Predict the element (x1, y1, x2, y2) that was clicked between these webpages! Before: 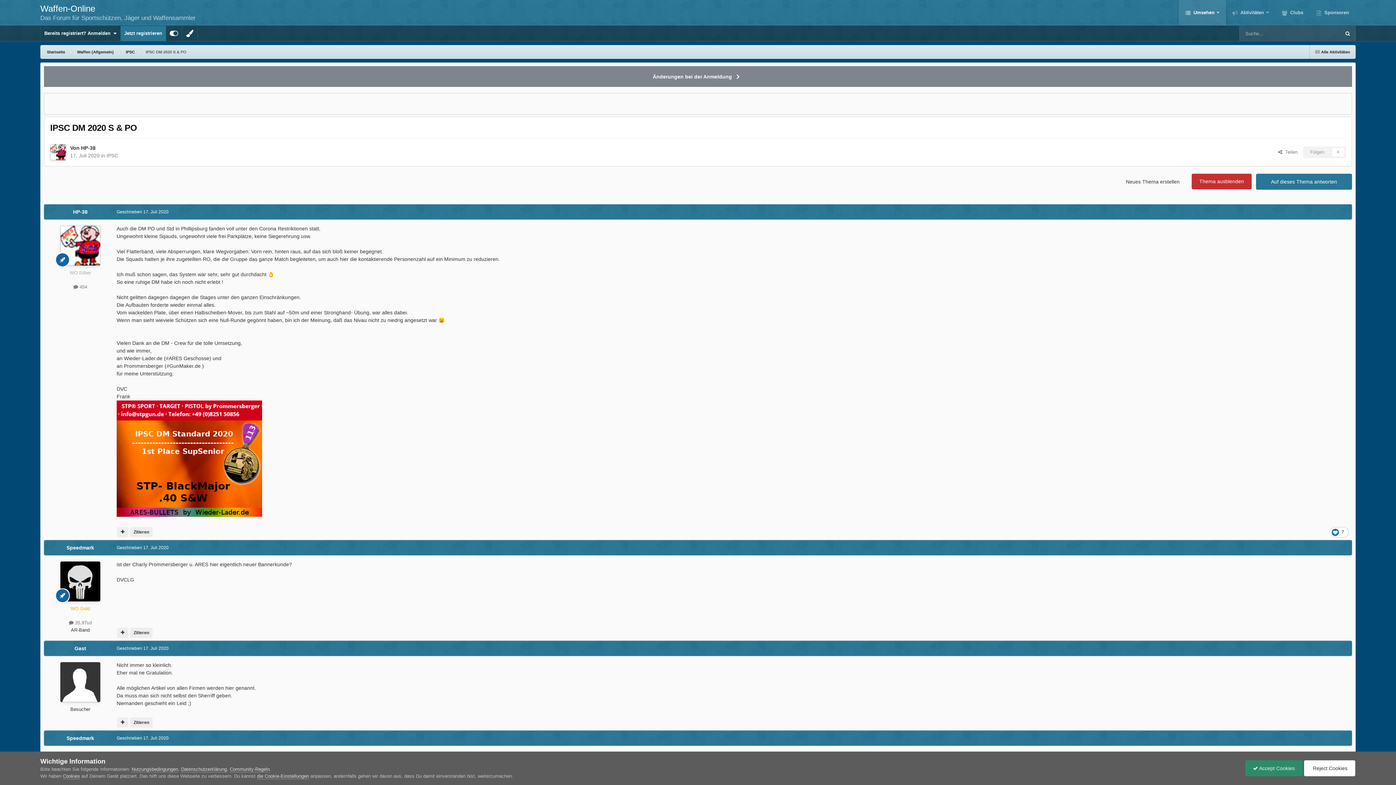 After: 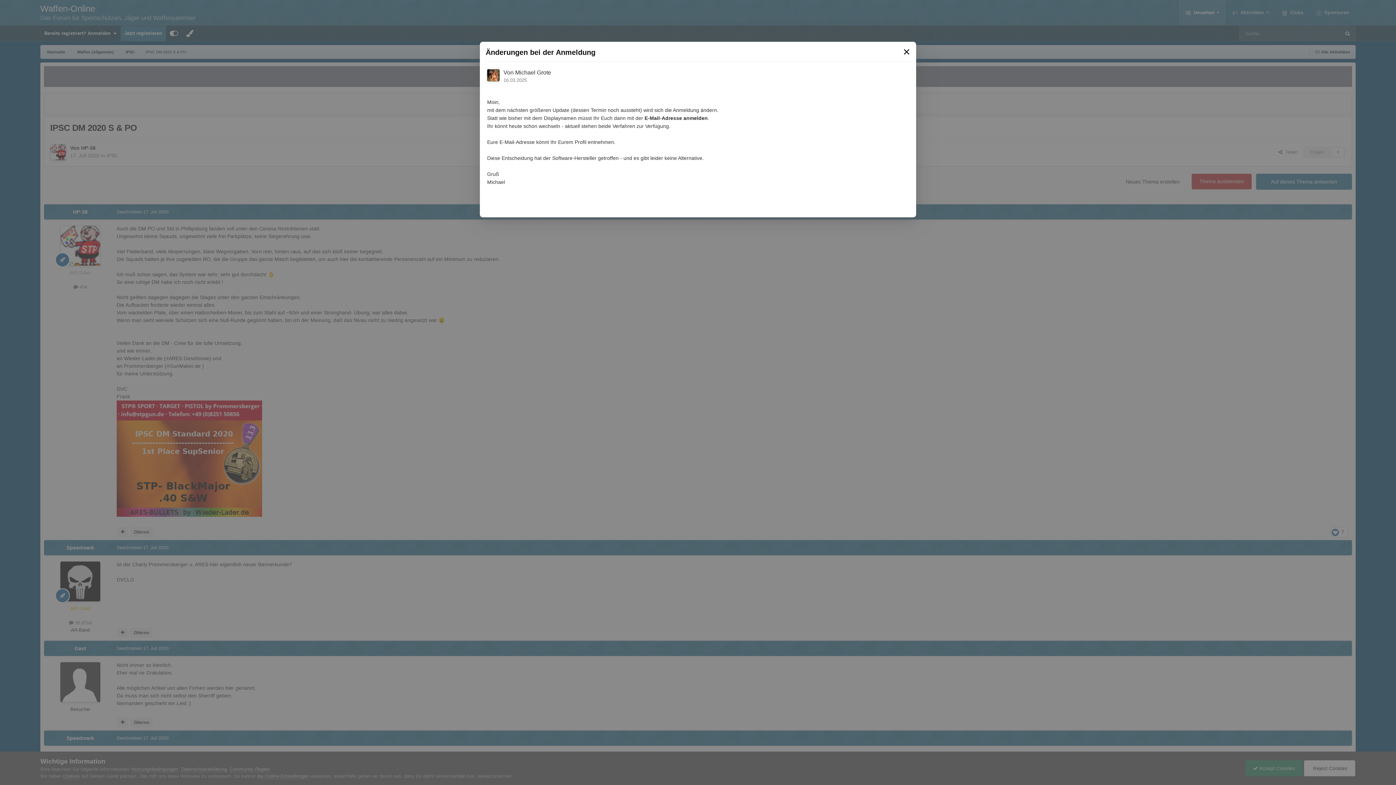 Action: label: Änderungen bei der Anmeldung bbox: (44, 66, 1352, 86)